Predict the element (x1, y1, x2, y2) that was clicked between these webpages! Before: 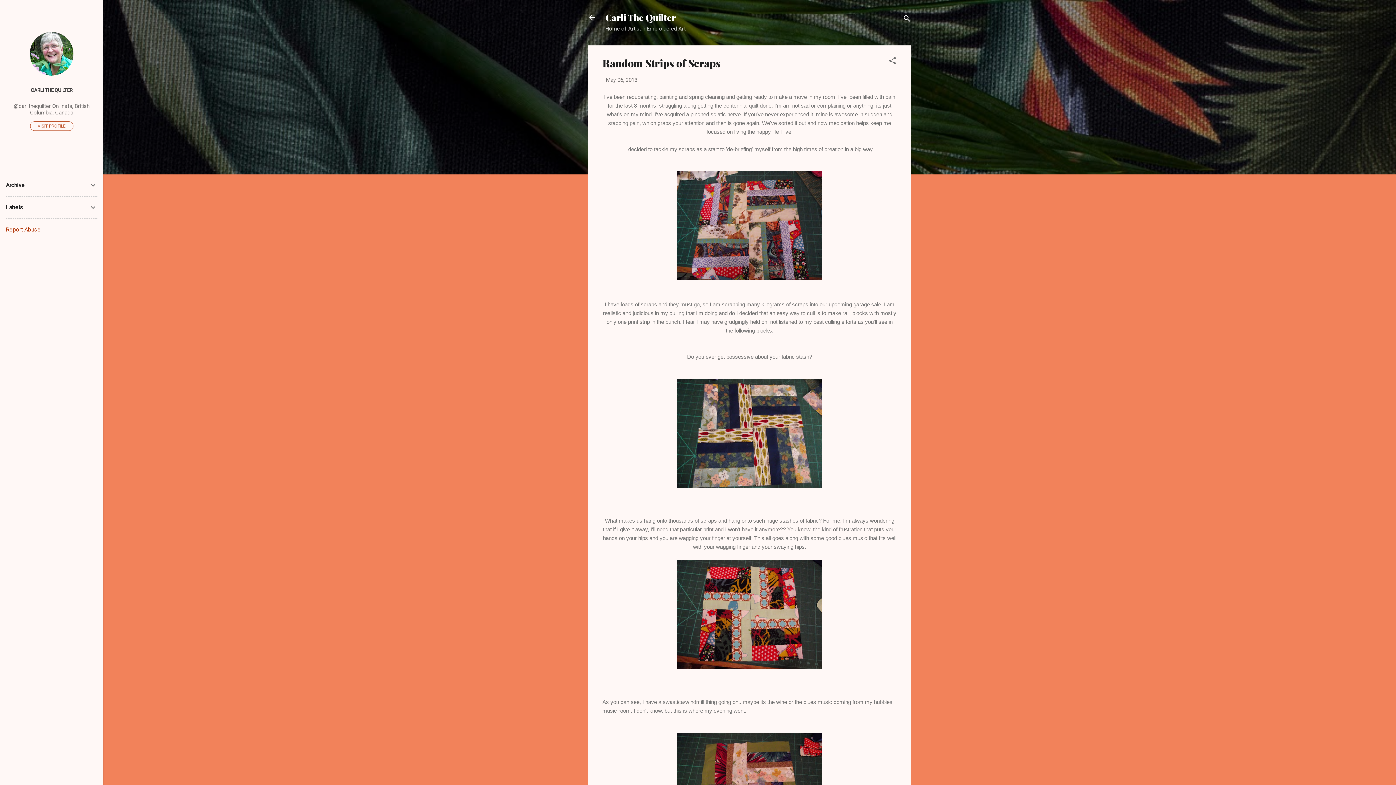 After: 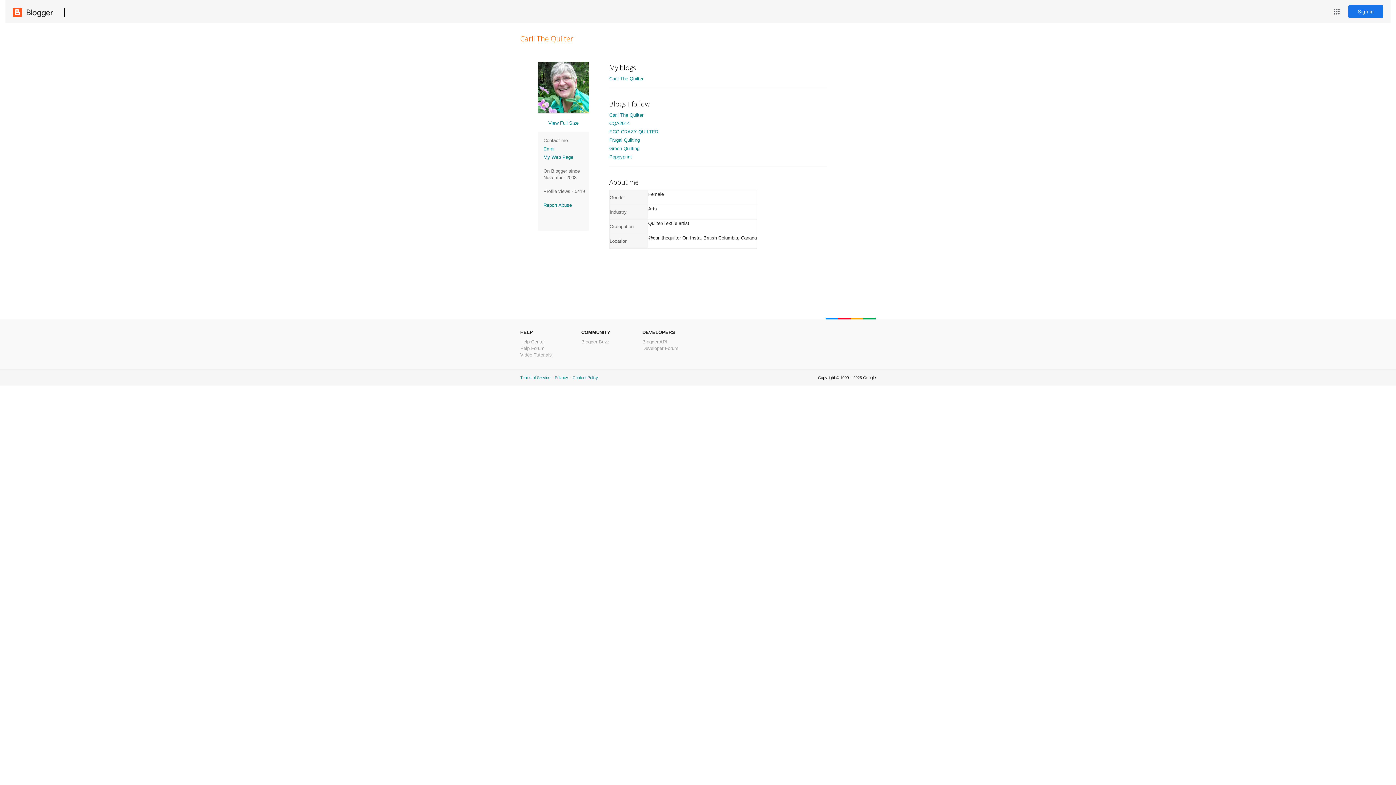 Action: bbox: (29, 70, 73, 77)